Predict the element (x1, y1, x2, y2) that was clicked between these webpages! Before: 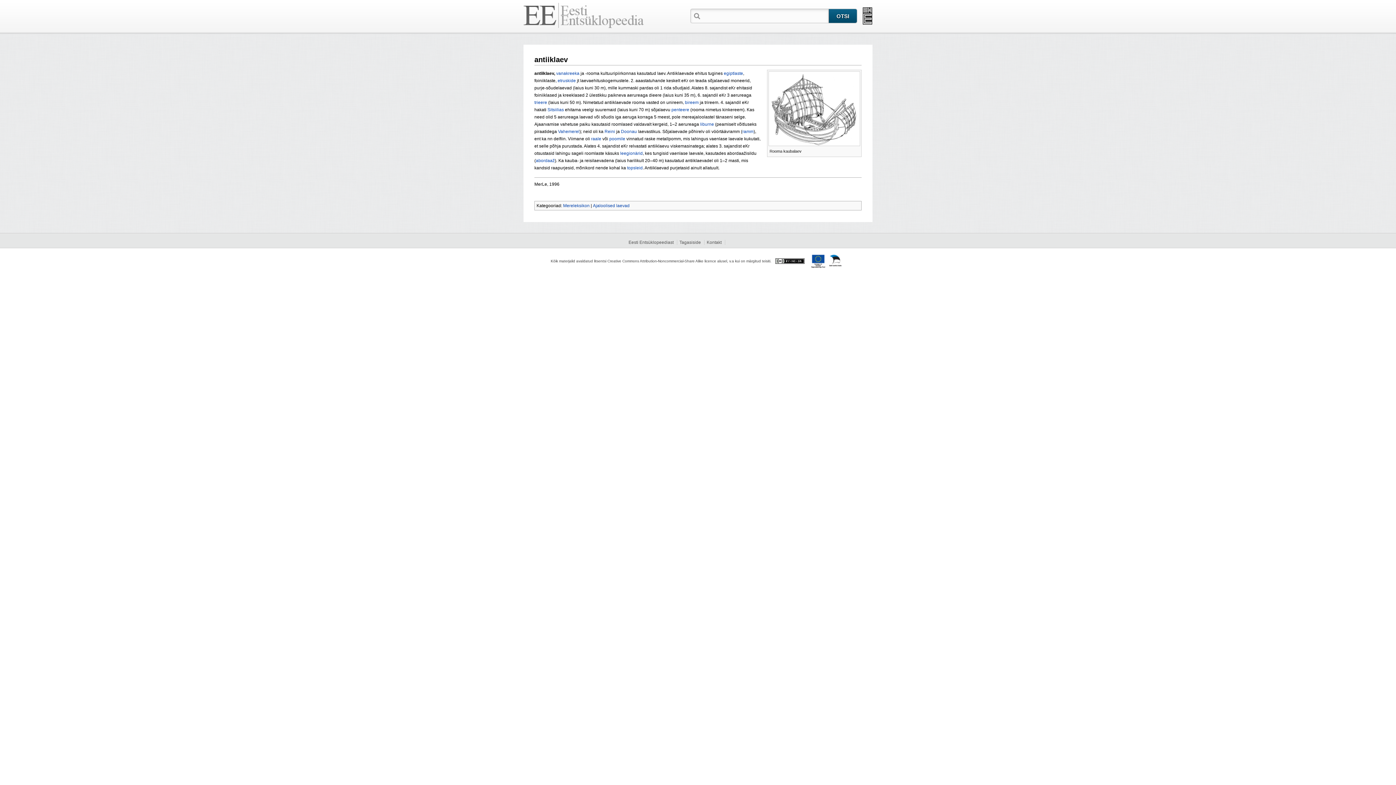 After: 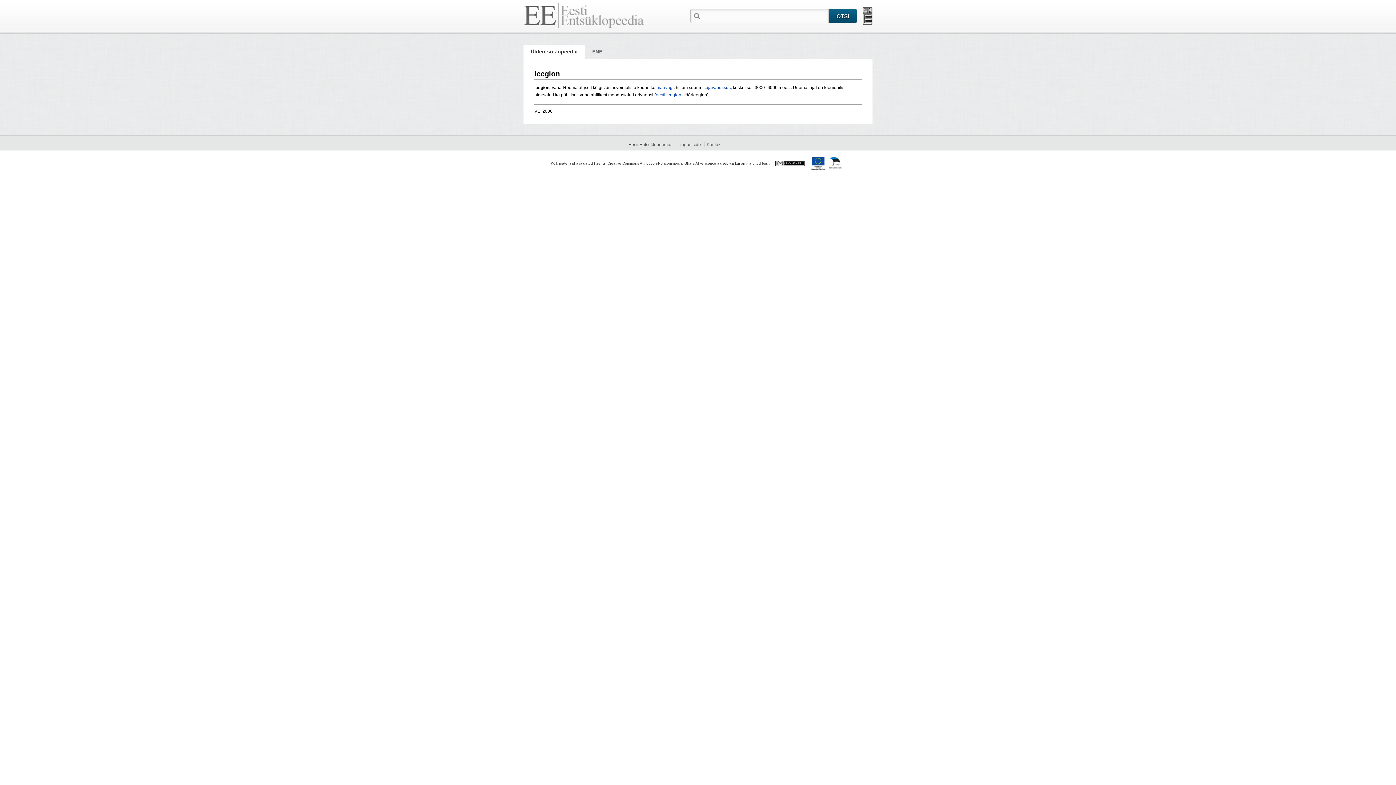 Action: label: leegionärid bbox: (620, 151, 642, 156)